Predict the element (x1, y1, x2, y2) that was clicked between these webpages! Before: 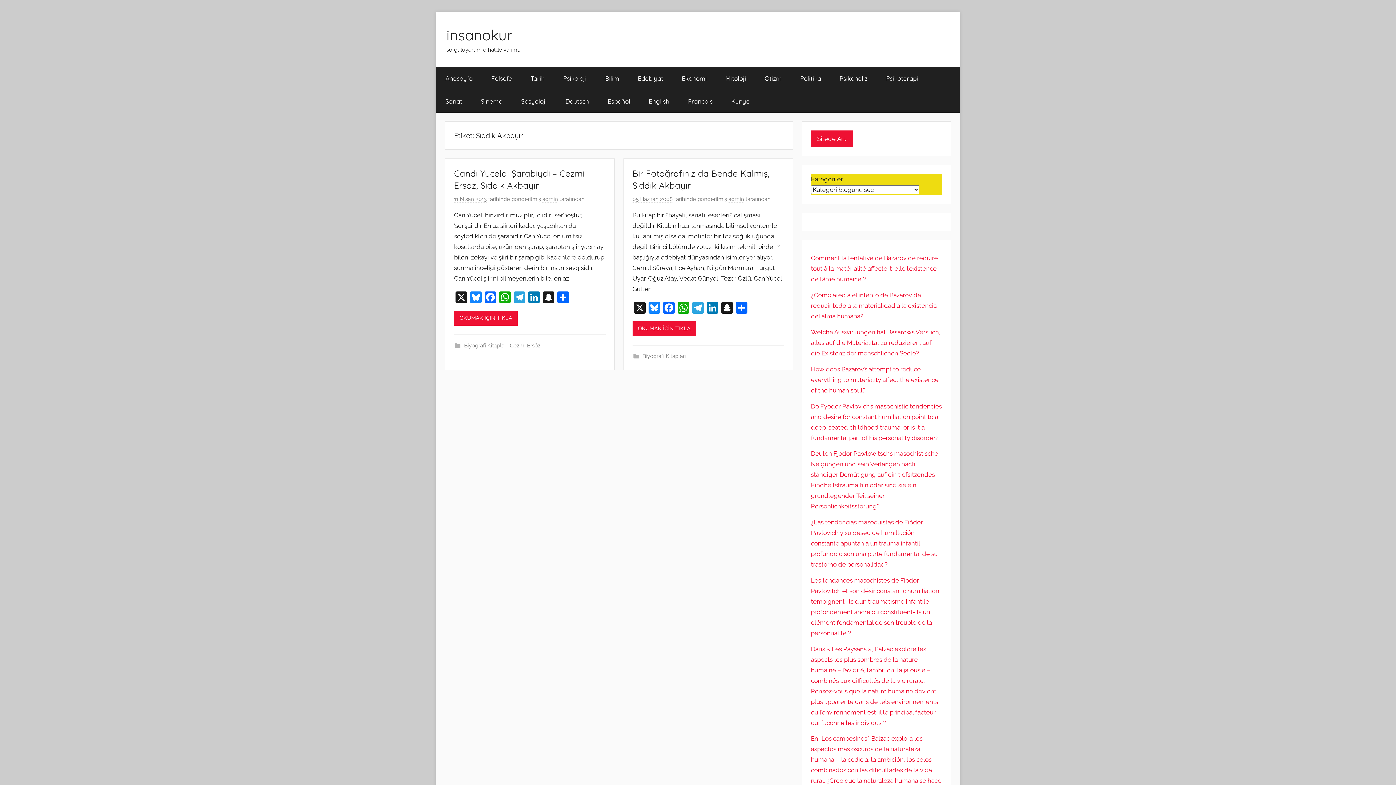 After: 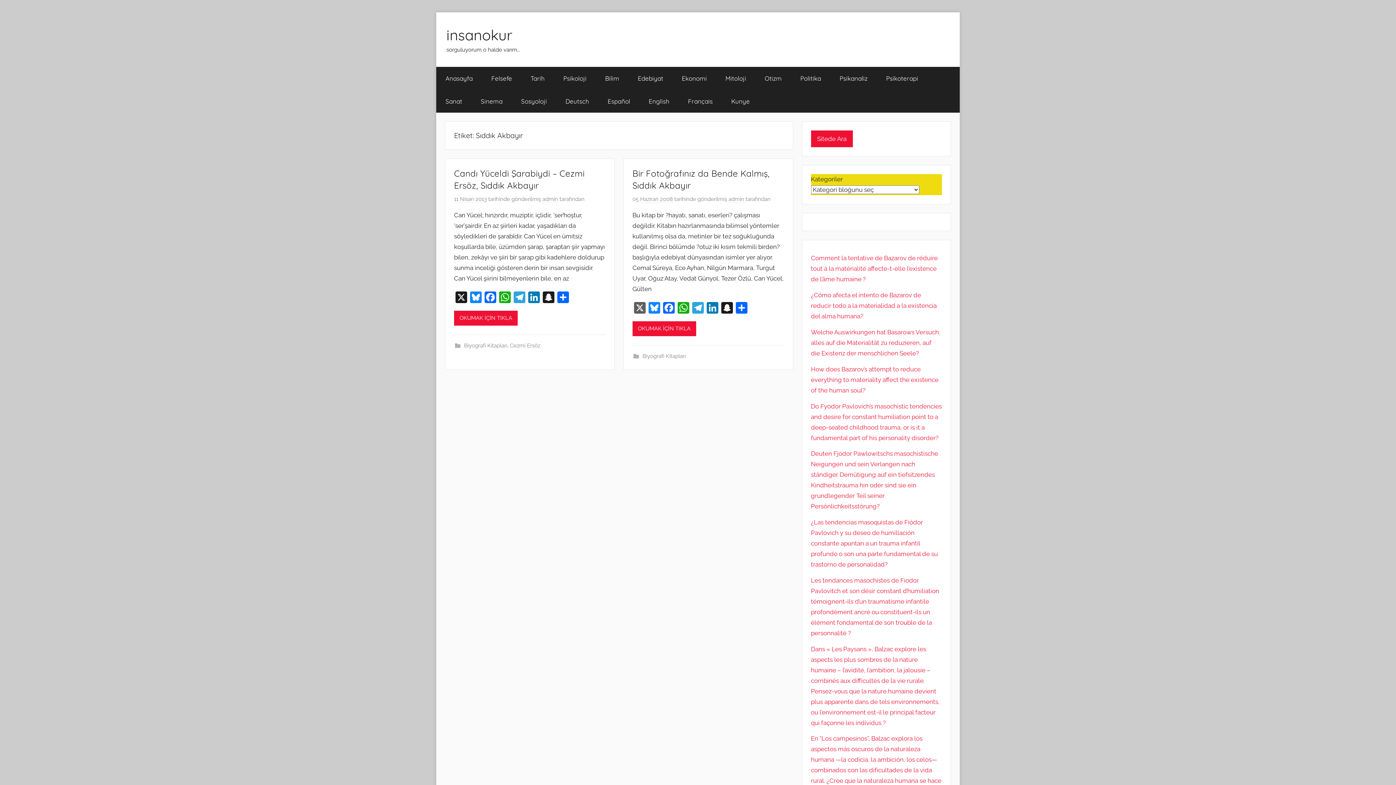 Action: bbox: (632, 302, 647, 315) label: X